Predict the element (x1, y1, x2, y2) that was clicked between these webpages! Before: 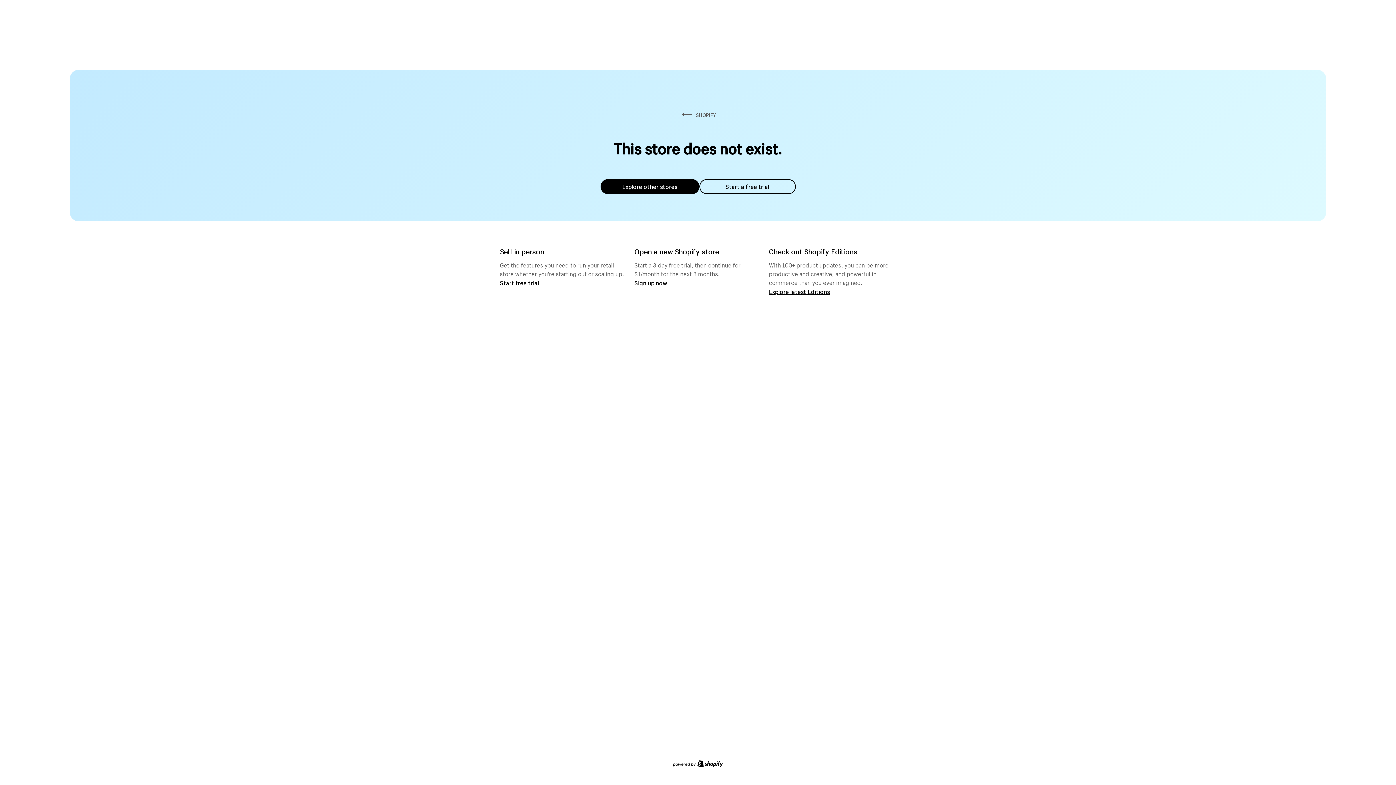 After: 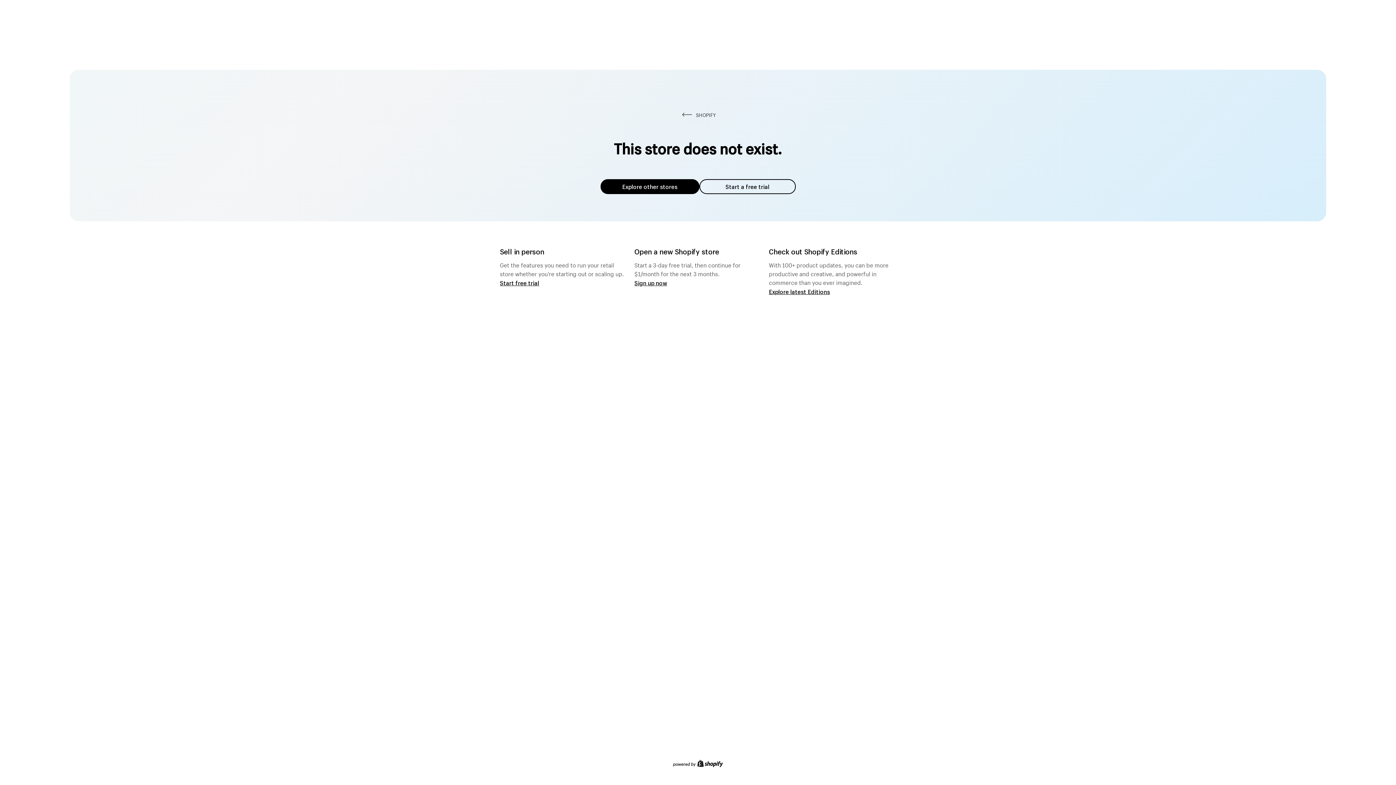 Action: bbox: (600, 179, 699, 194) label: Explore other stores